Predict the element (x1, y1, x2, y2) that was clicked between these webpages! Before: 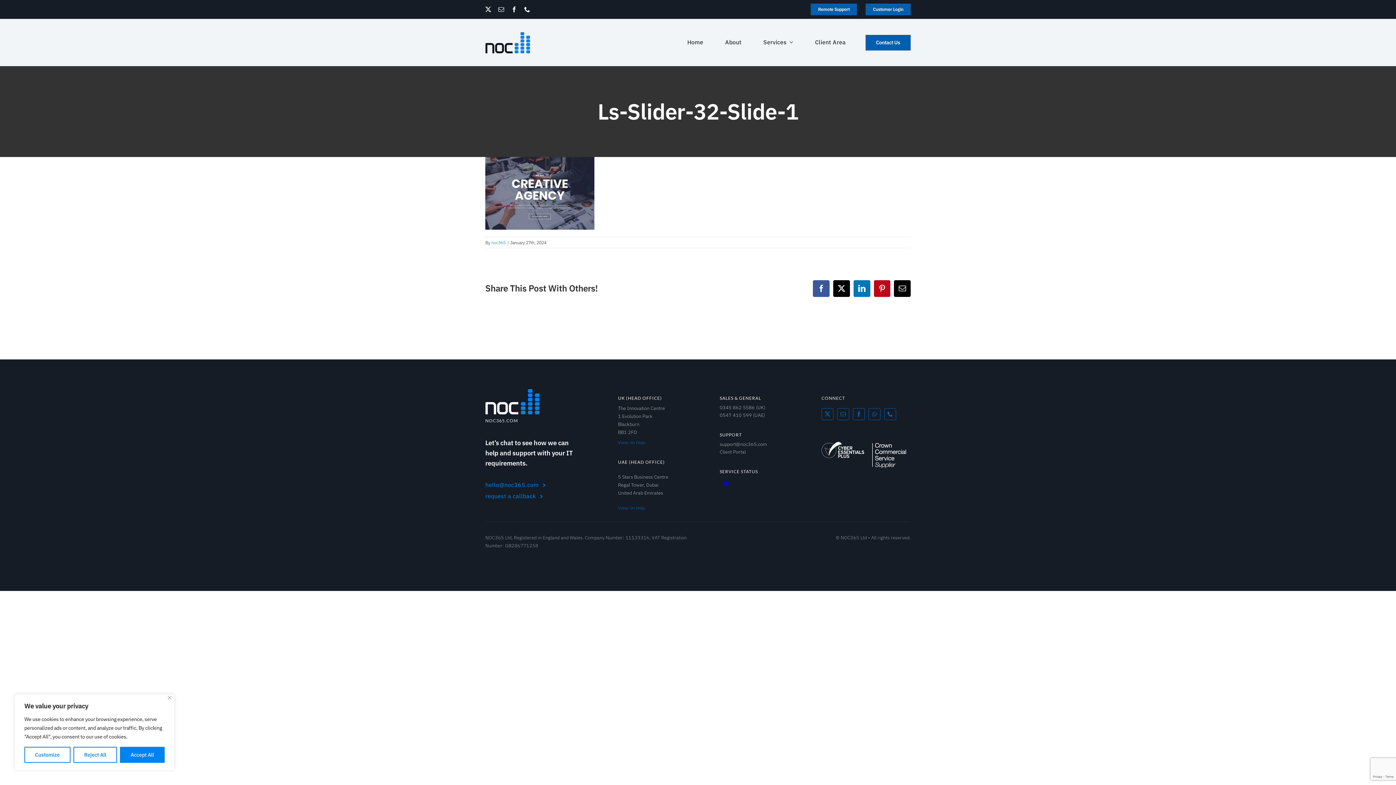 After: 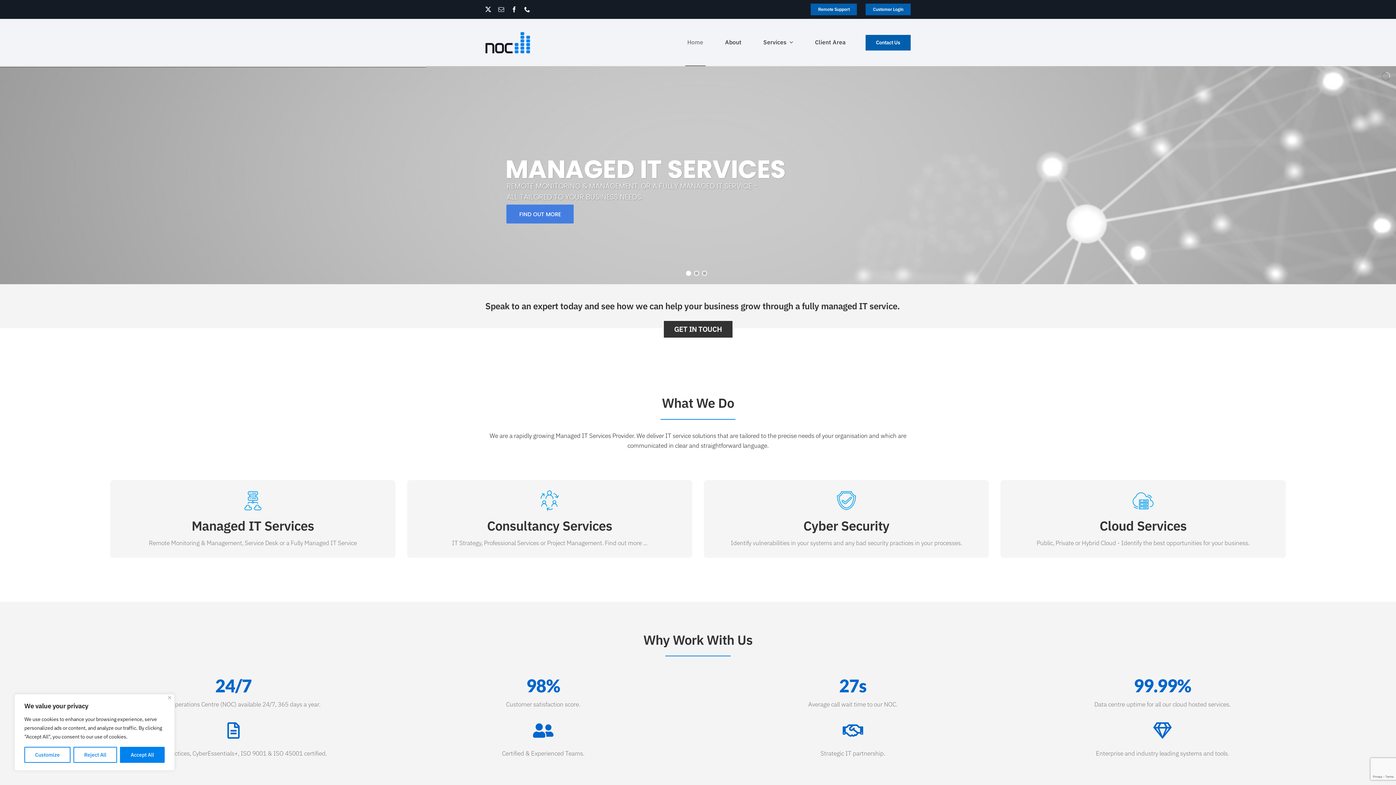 Action: bbox: (485, 387, 539, 395) label: NOC365_Logo